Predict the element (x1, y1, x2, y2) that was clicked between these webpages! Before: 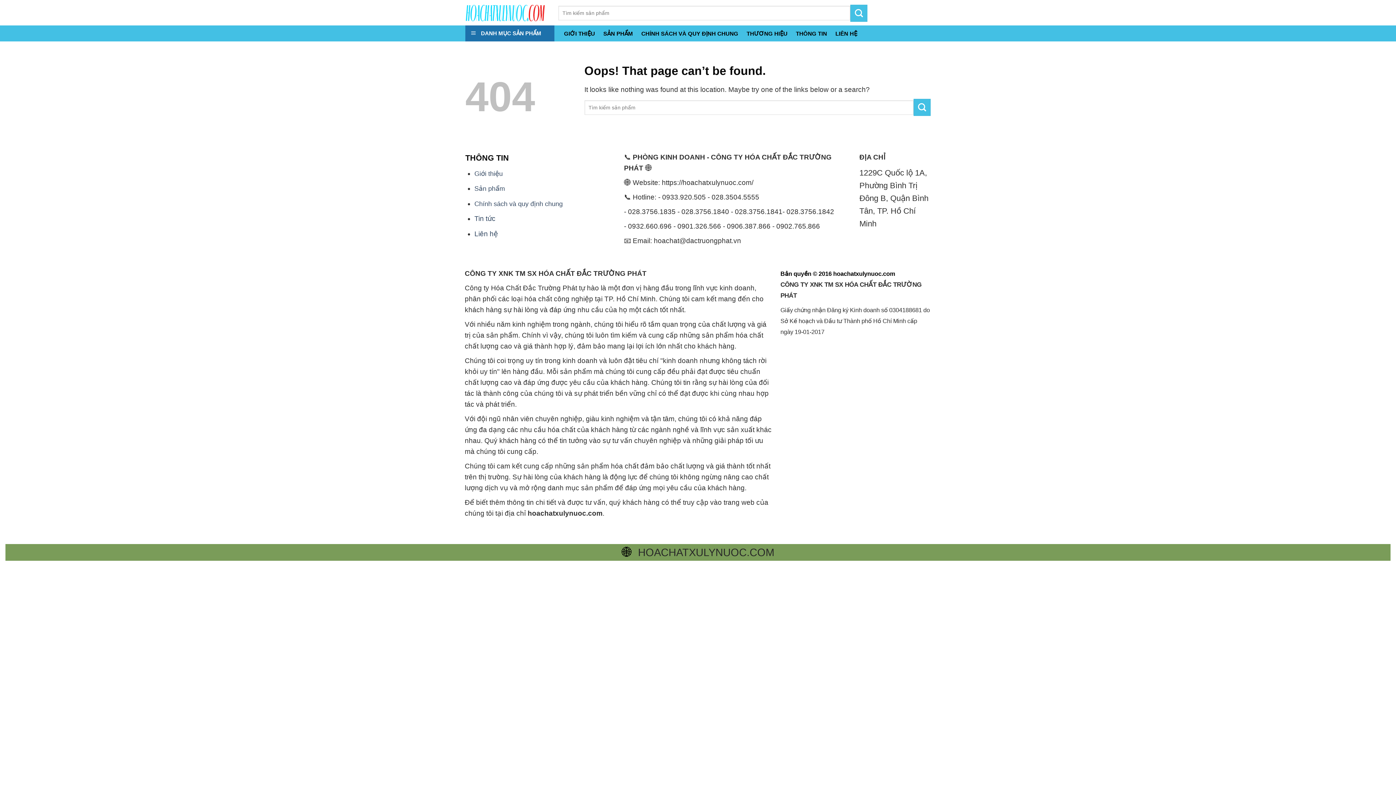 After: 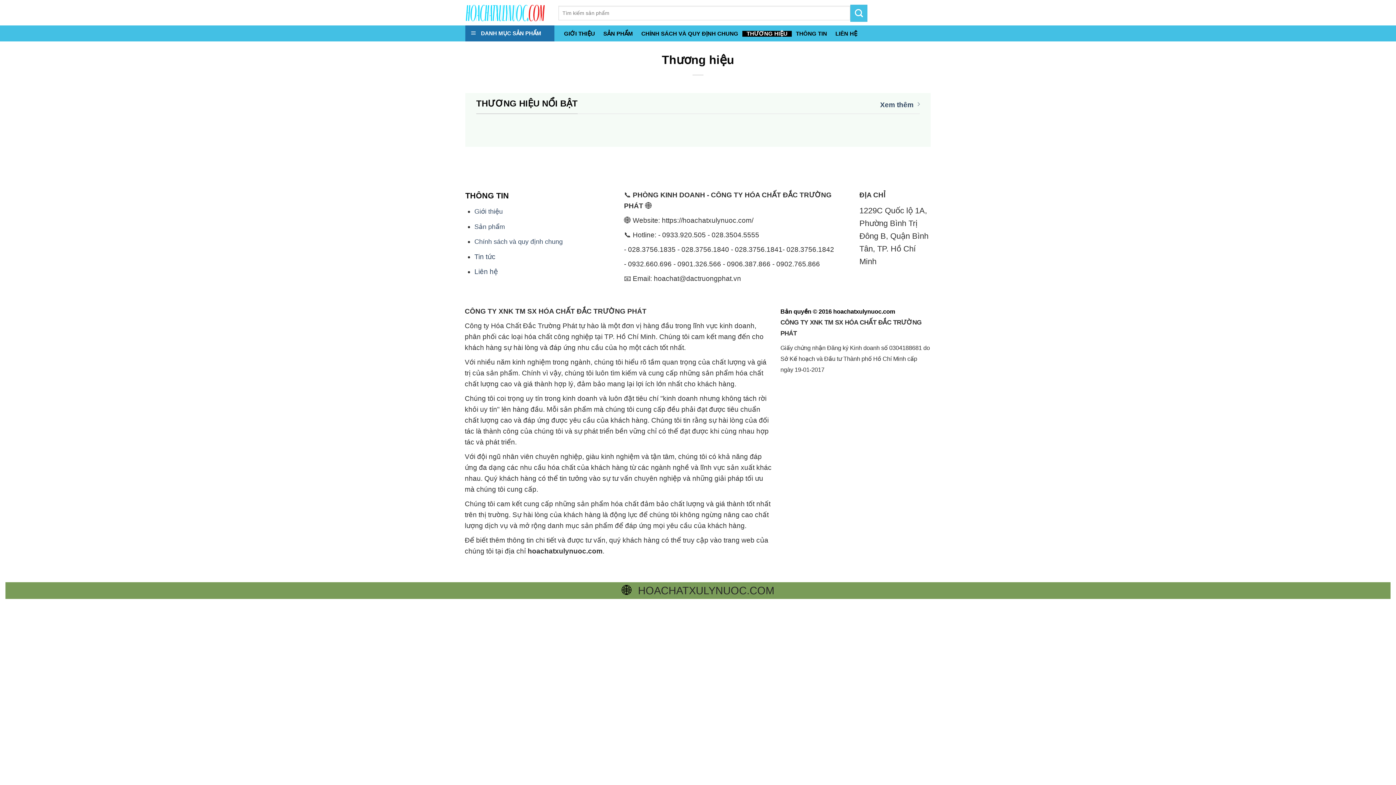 Action: label: THƯƠNG HIỆU bbox: (742, 30, 791, 36)